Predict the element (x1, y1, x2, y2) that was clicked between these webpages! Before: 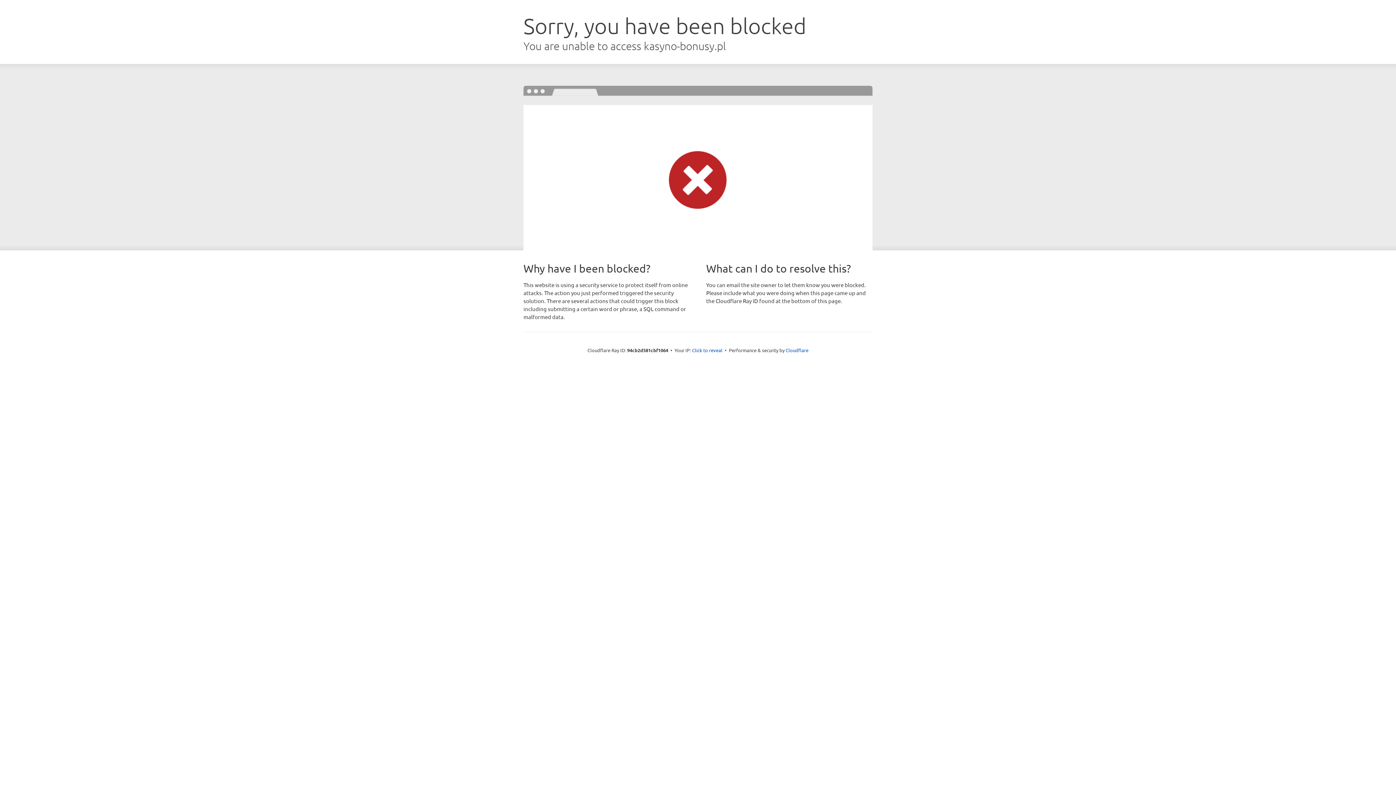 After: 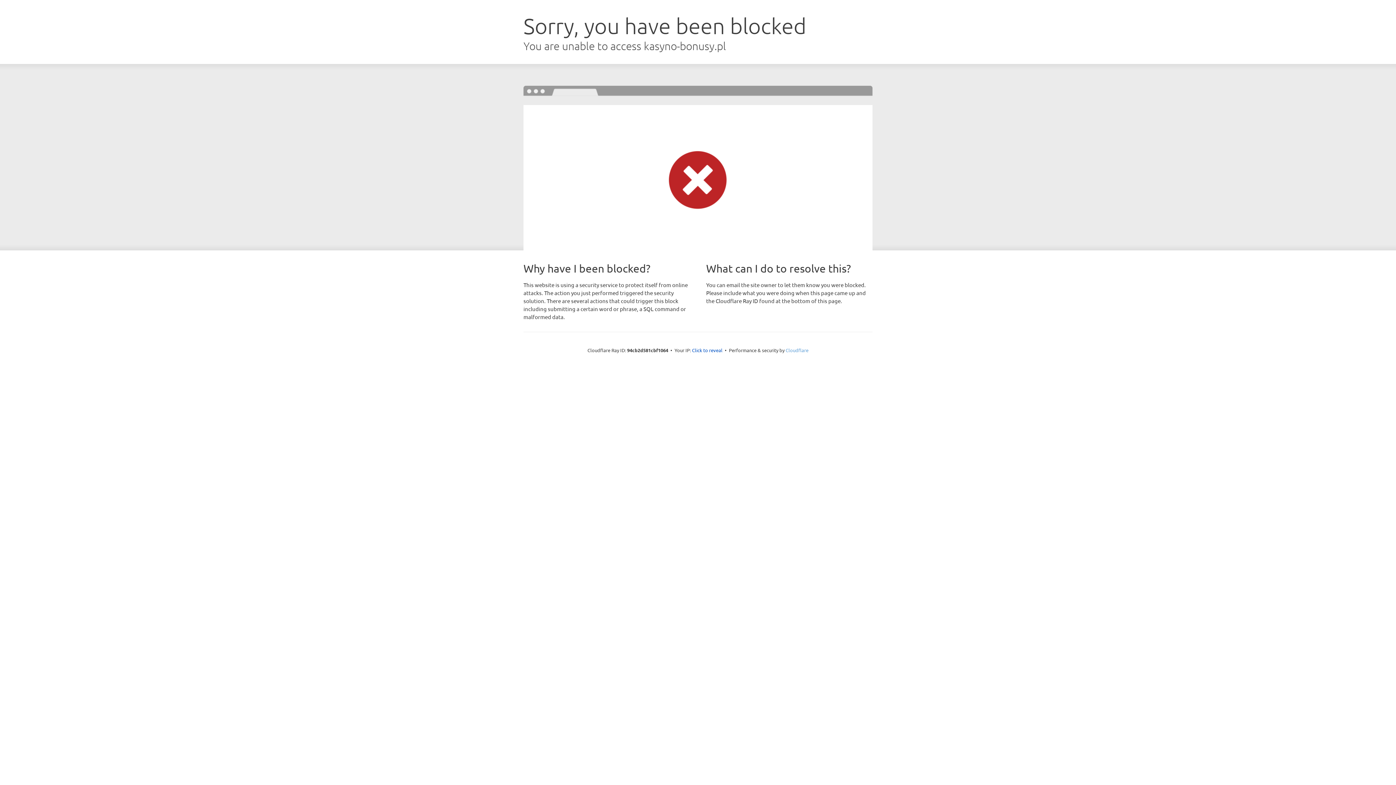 Action: bbox: (785, 347, 808, 353) label: Cloudflare